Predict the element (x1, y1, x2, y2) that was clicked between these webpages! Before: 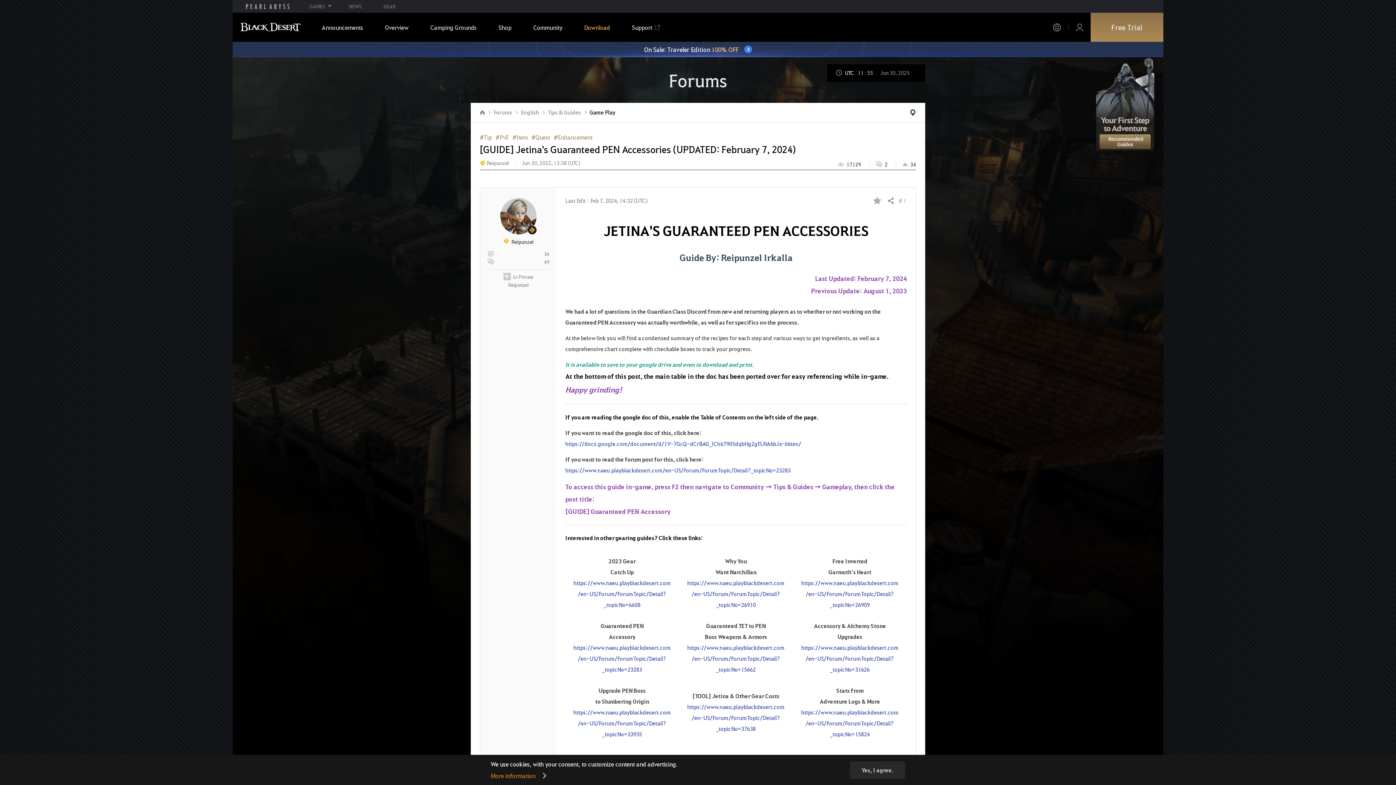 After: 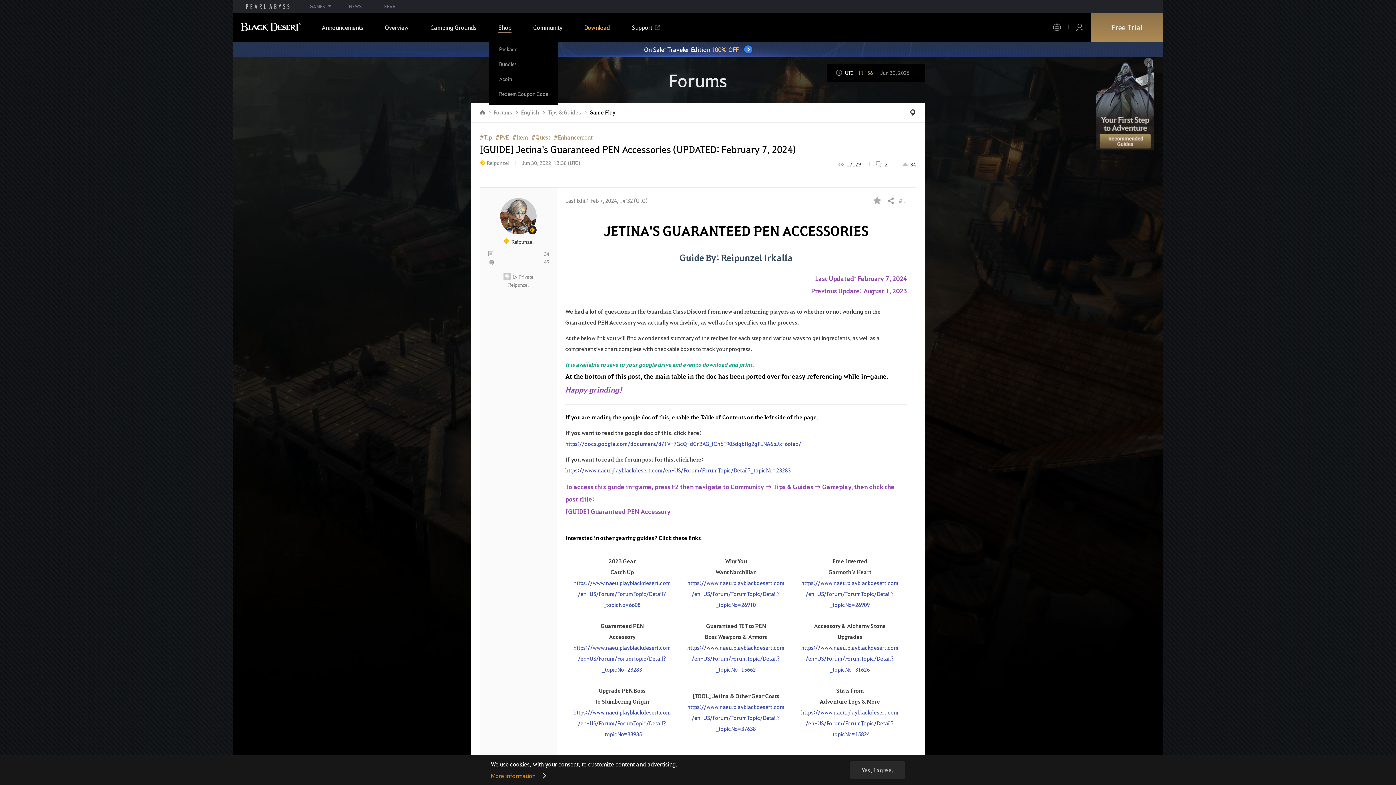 Action: label: Shop bbox: (487, 12, 522, 41)